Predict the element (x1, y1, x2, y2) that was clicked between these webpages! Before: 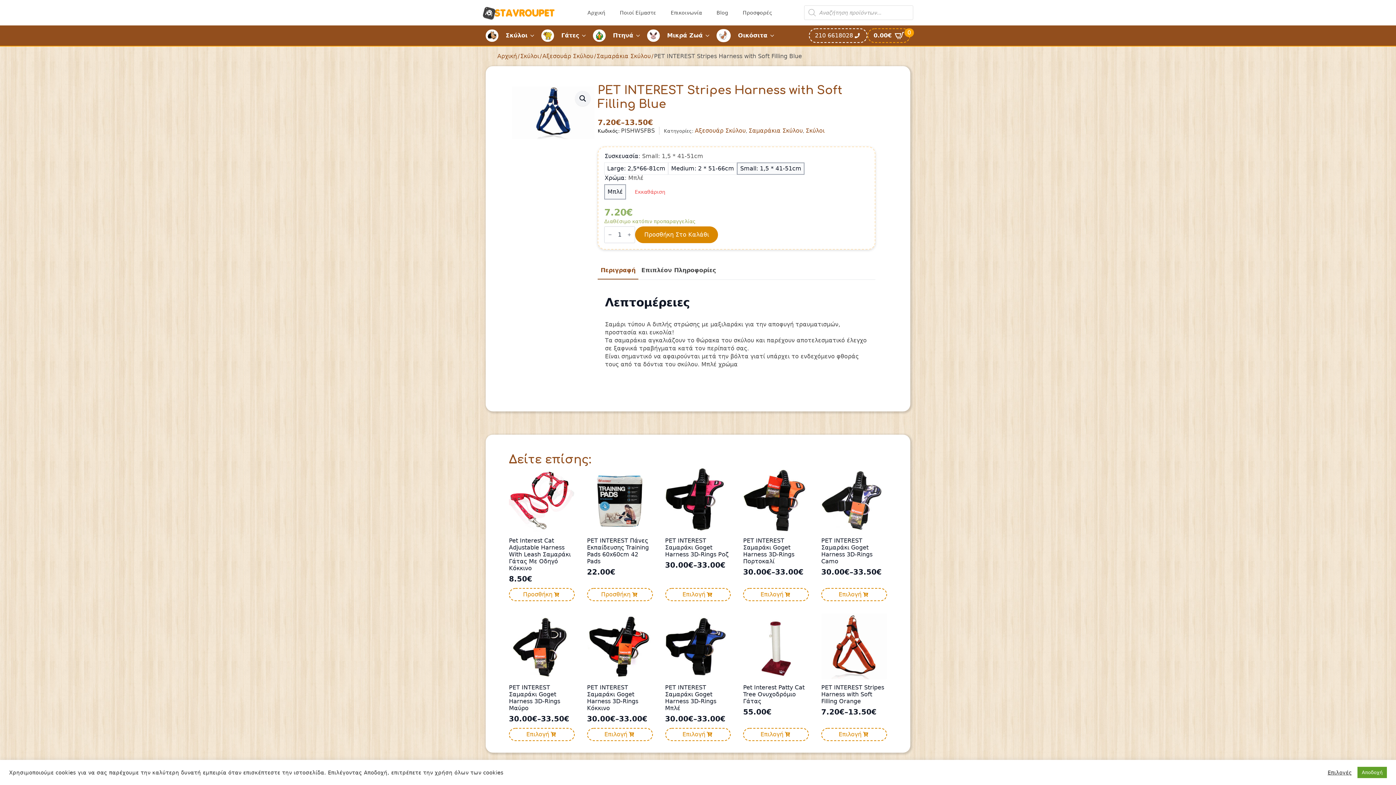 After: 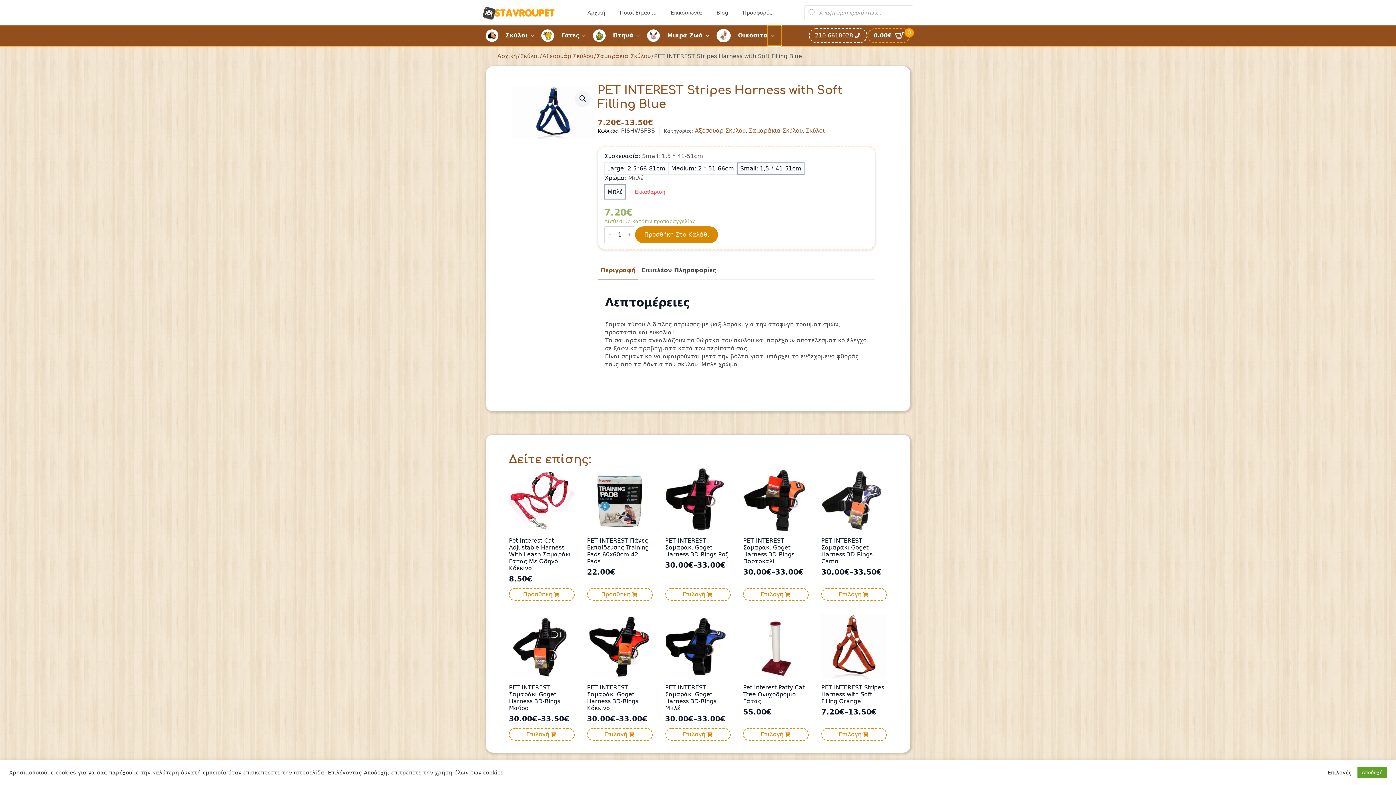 Action: label: Οικόσιτα  Submenu bbox: (767, 25, 781, 45)